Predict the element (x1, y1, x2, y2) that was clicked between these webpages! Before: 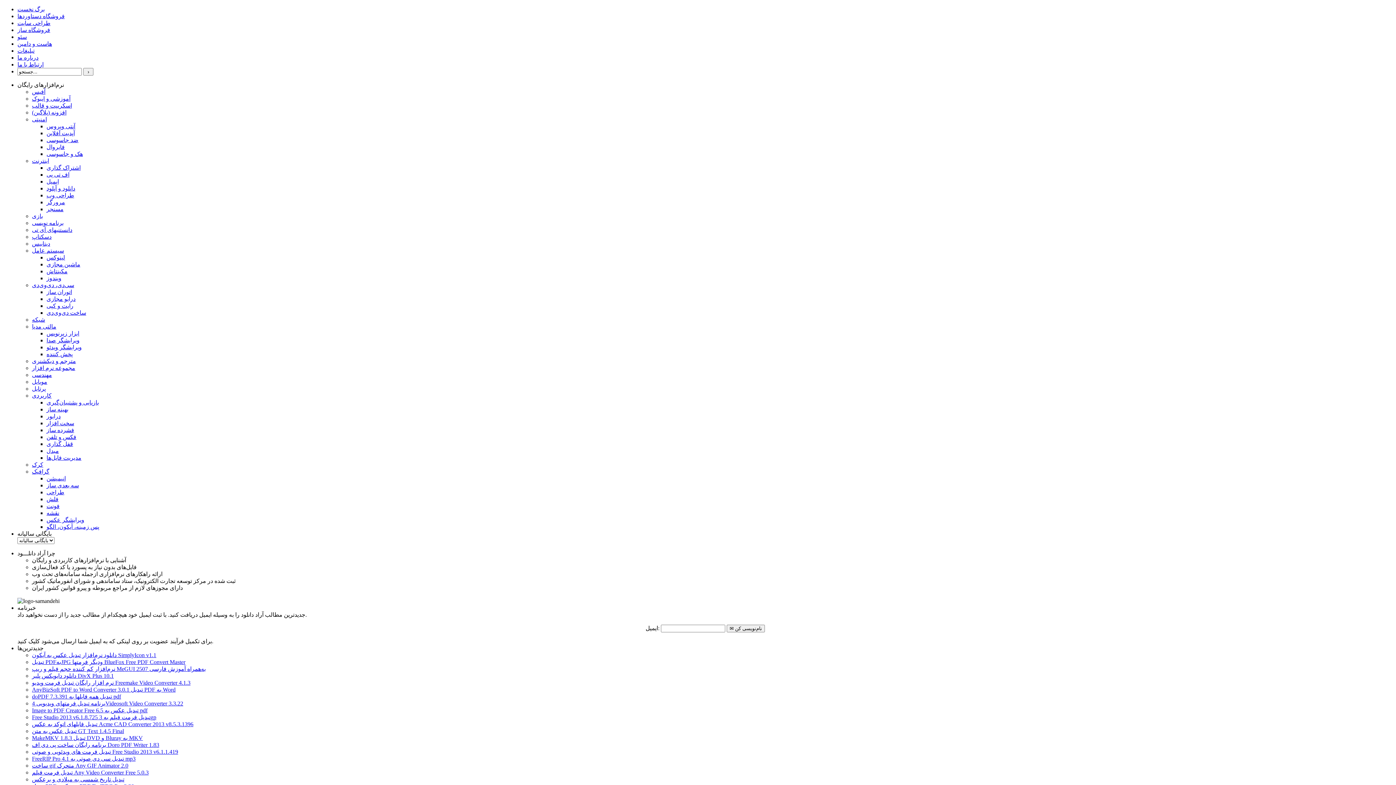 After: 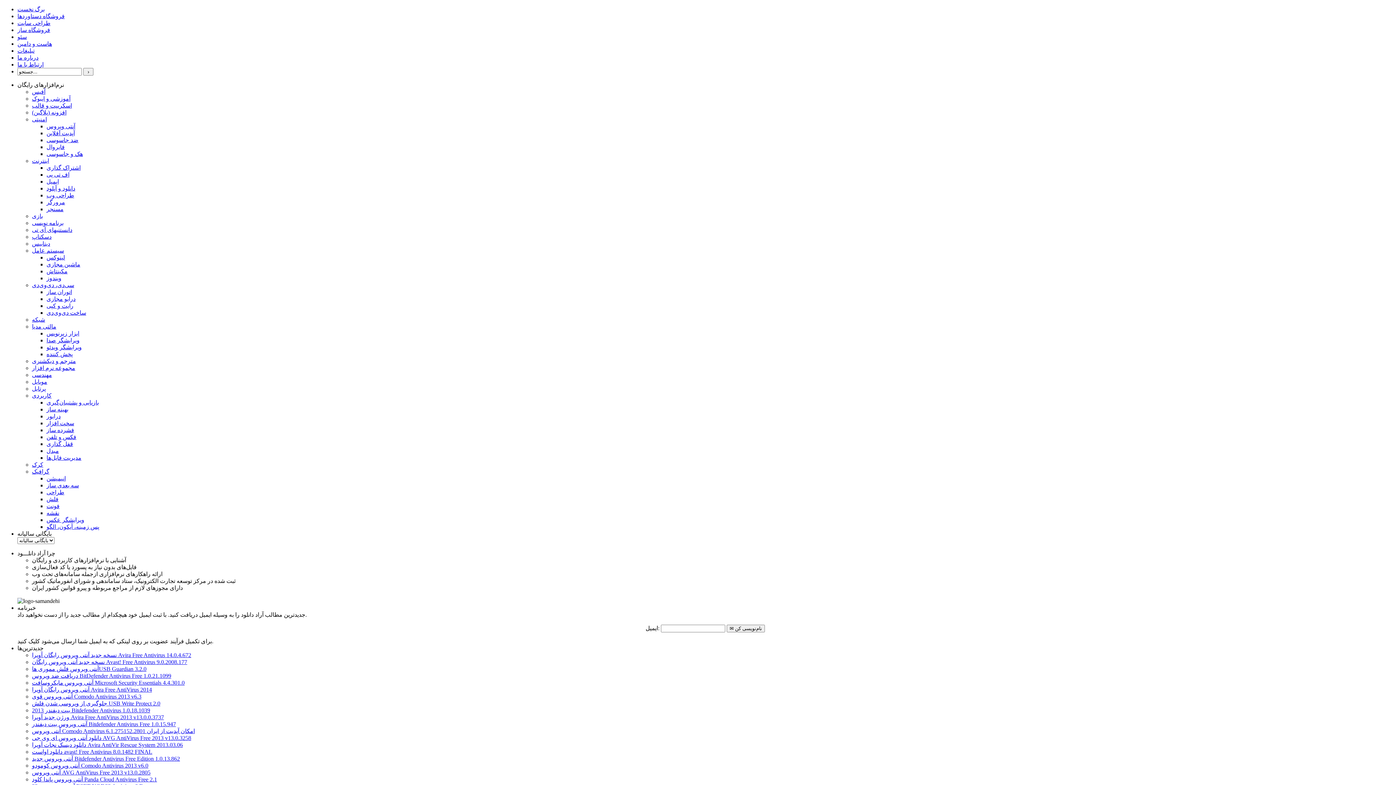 Action: bbox: (46, 123, 75, 129) label: آنتی ویروس